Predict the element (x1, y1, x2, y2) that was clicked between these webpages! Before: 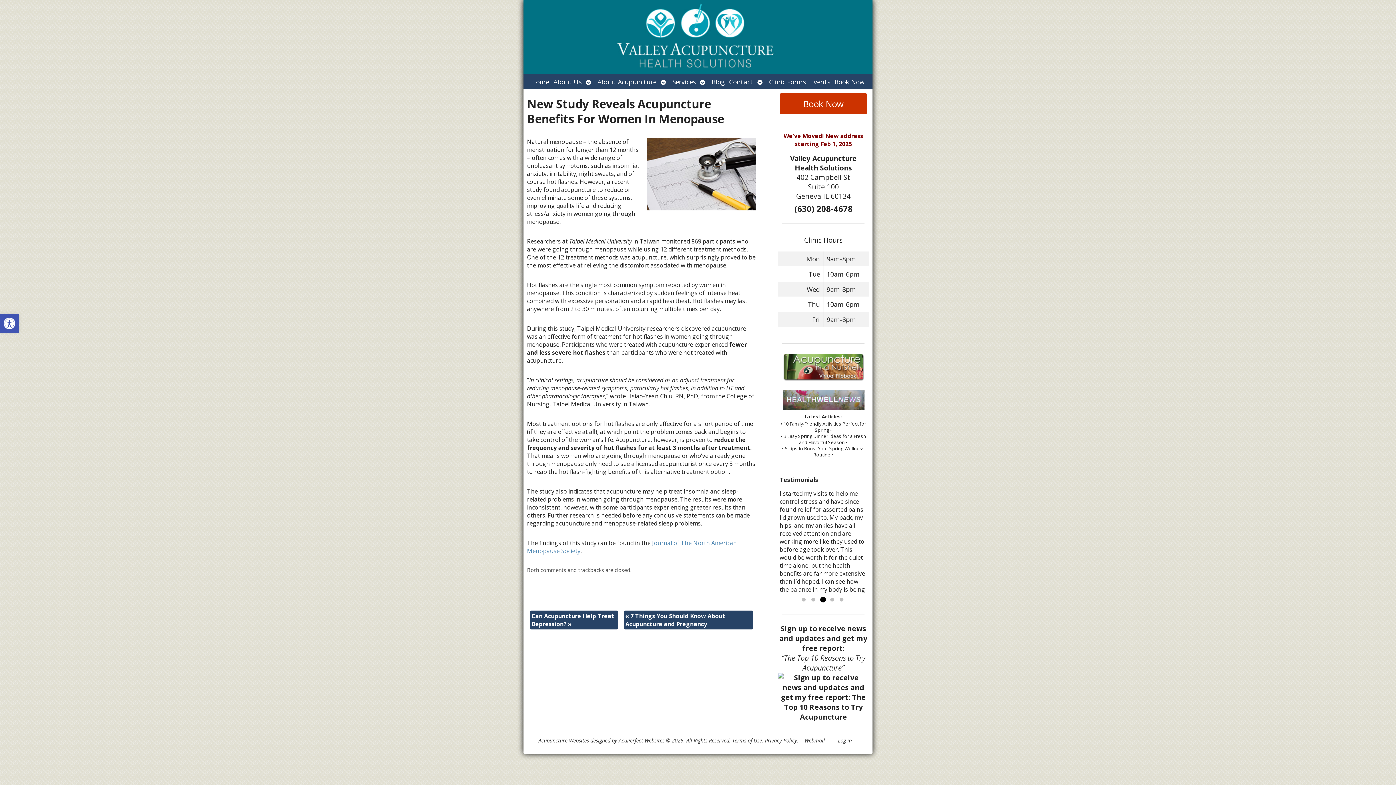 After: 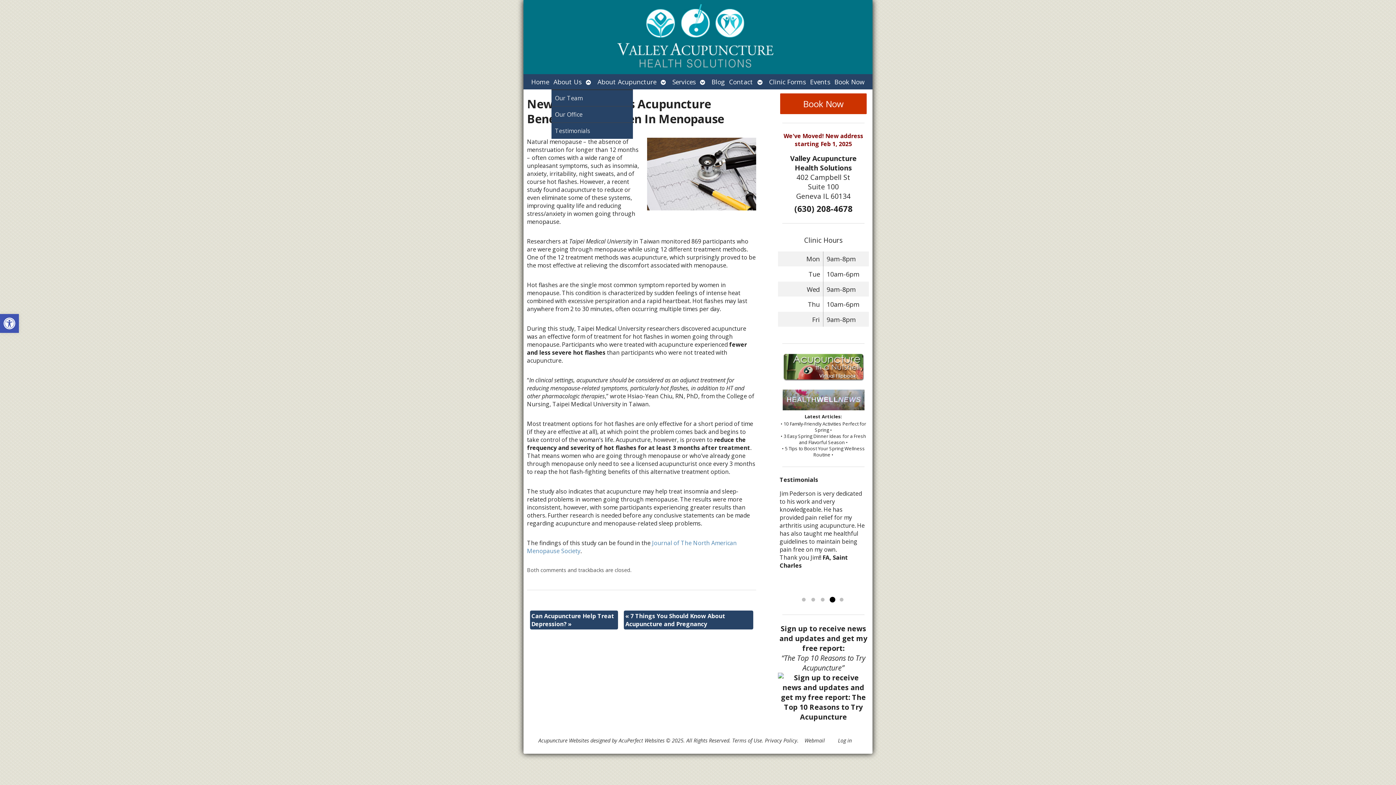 Action: label: Open submenu bbox: (583, 74, 595, 89)